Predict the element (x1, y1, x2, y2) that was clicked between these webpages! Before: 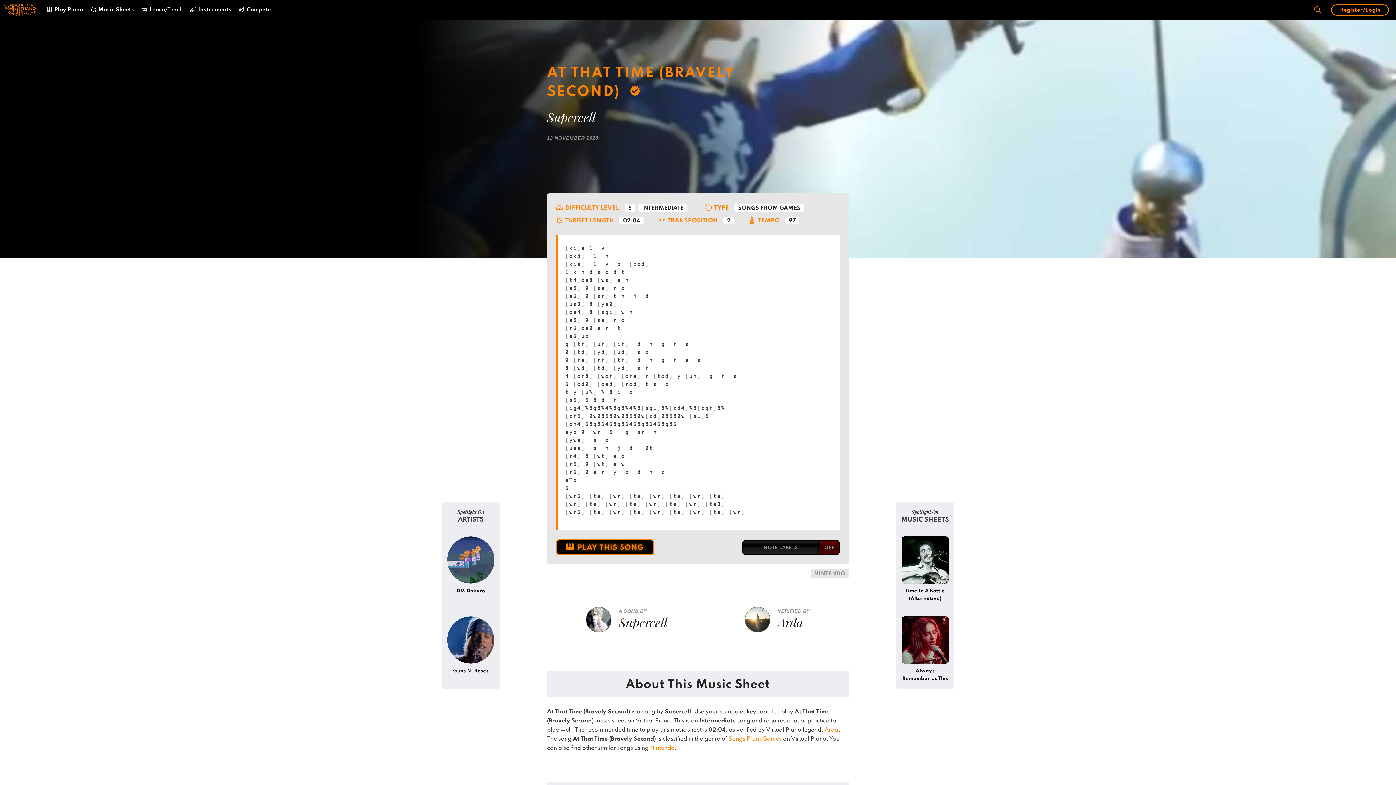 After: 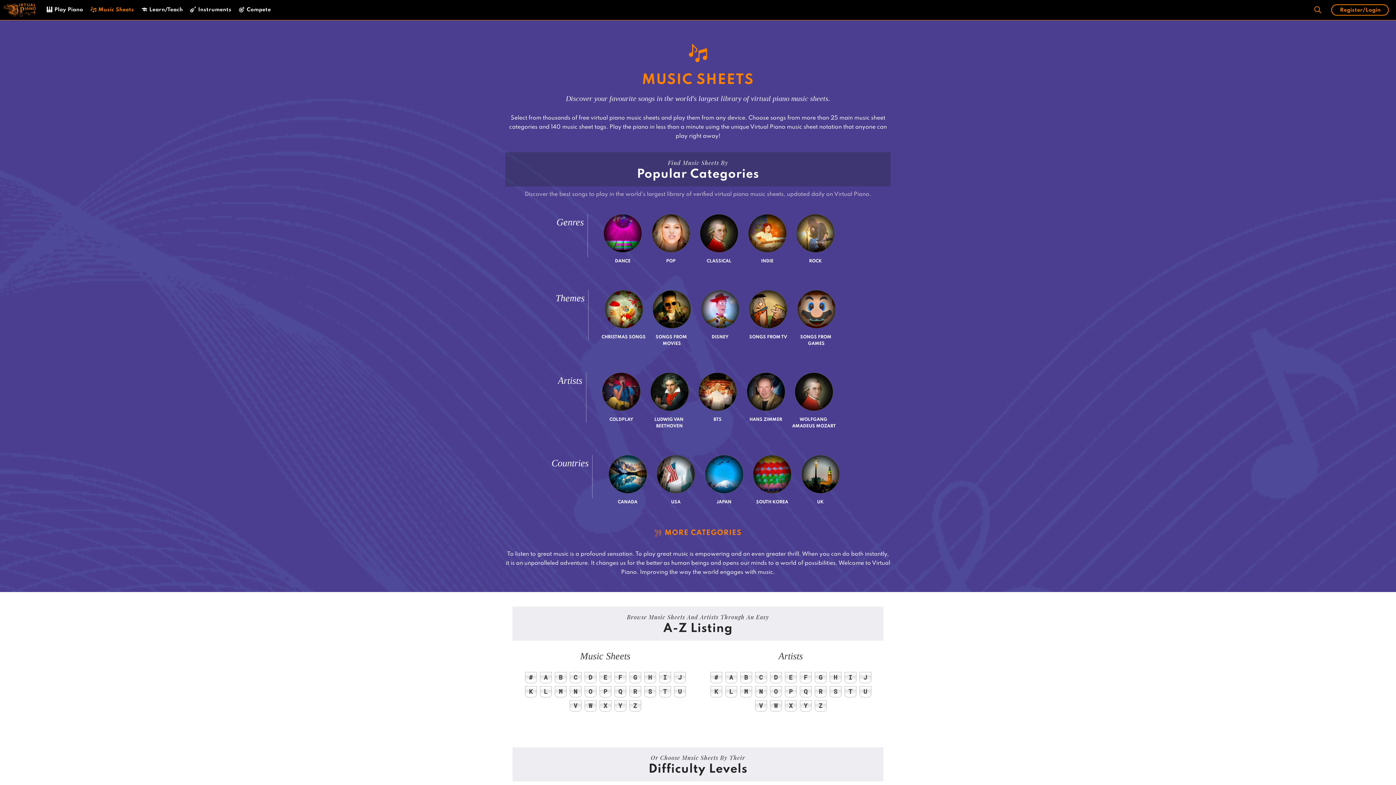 Action: bbox: (90, 0, 141, 20) label: Music Sheets